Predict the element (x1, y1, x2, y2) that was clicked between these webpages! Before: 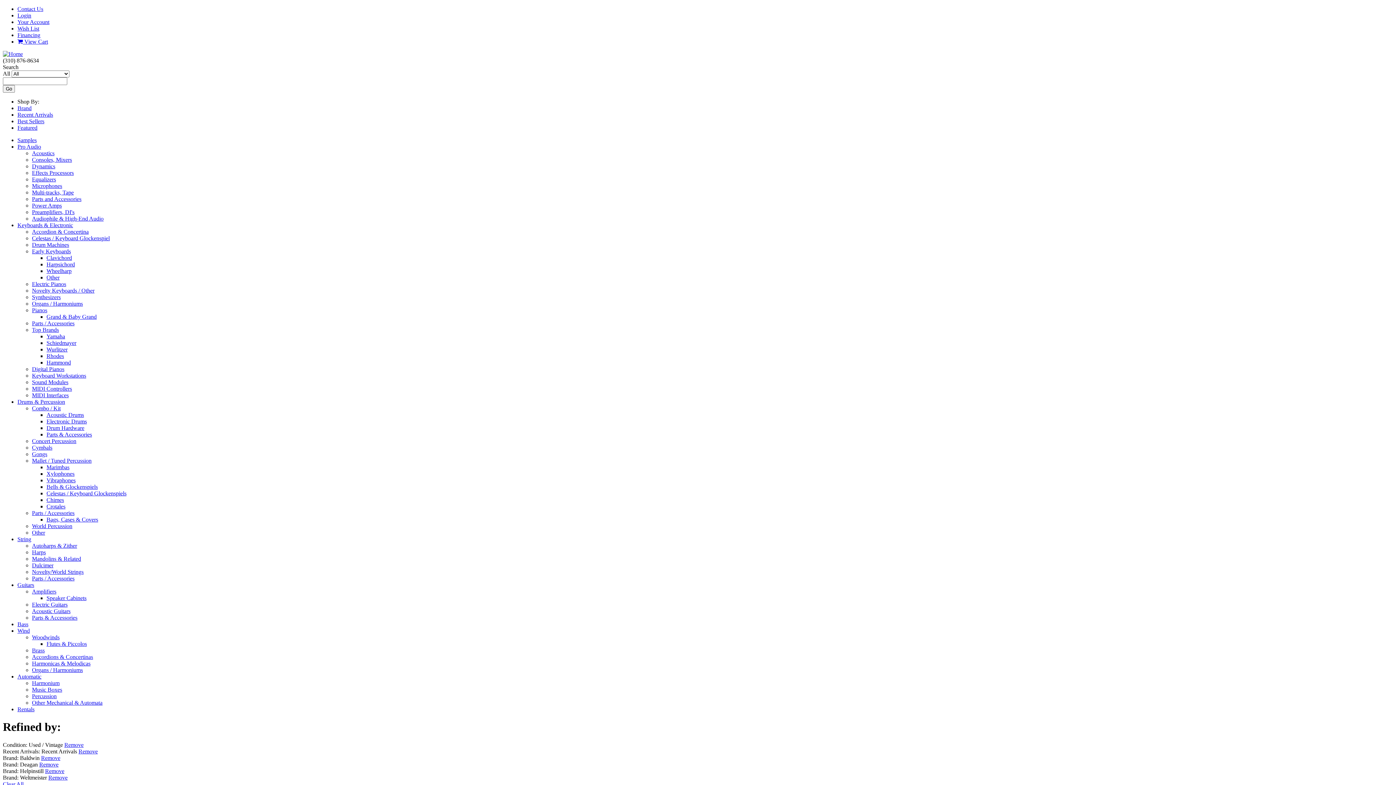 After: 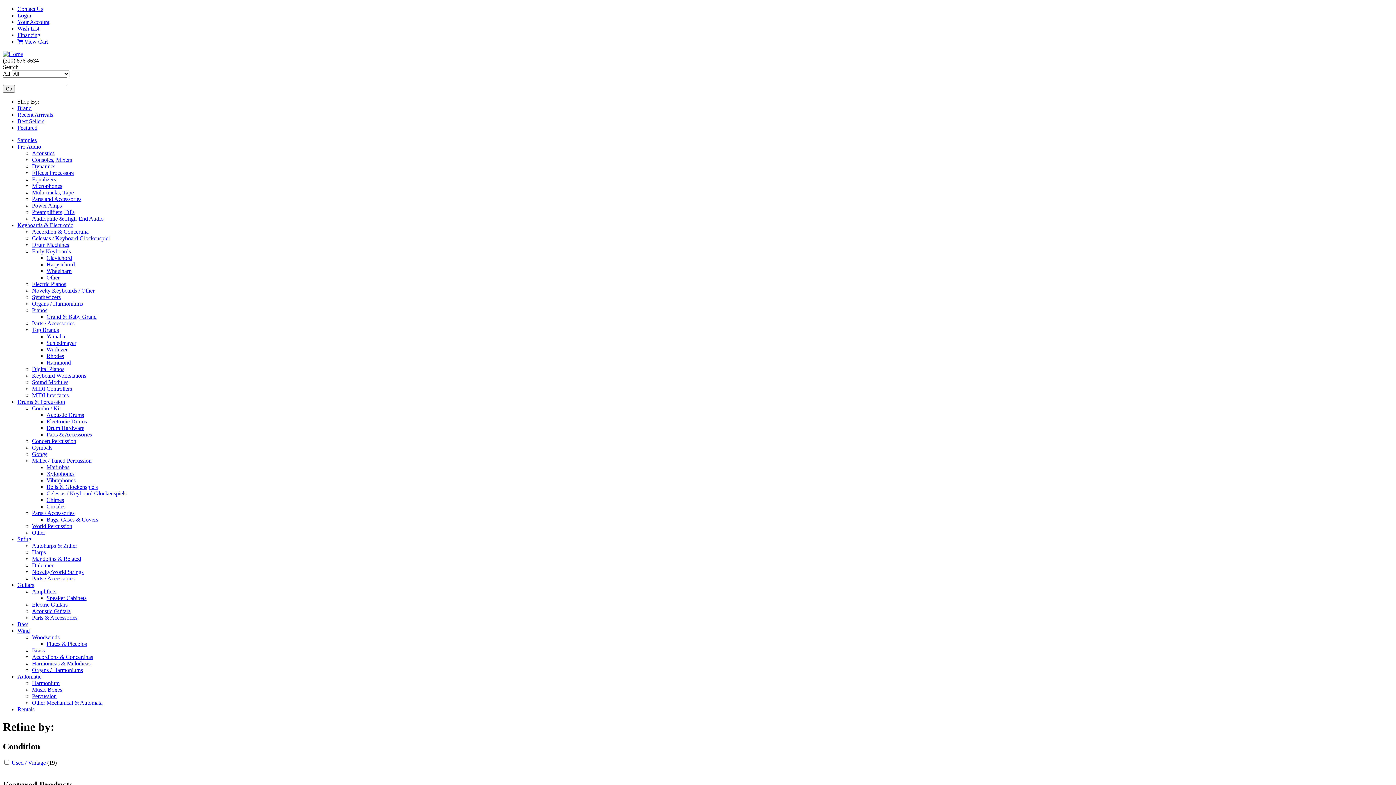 Action: bbox: (32, 287, 94, 293) label: Novelty Keyboards / Other